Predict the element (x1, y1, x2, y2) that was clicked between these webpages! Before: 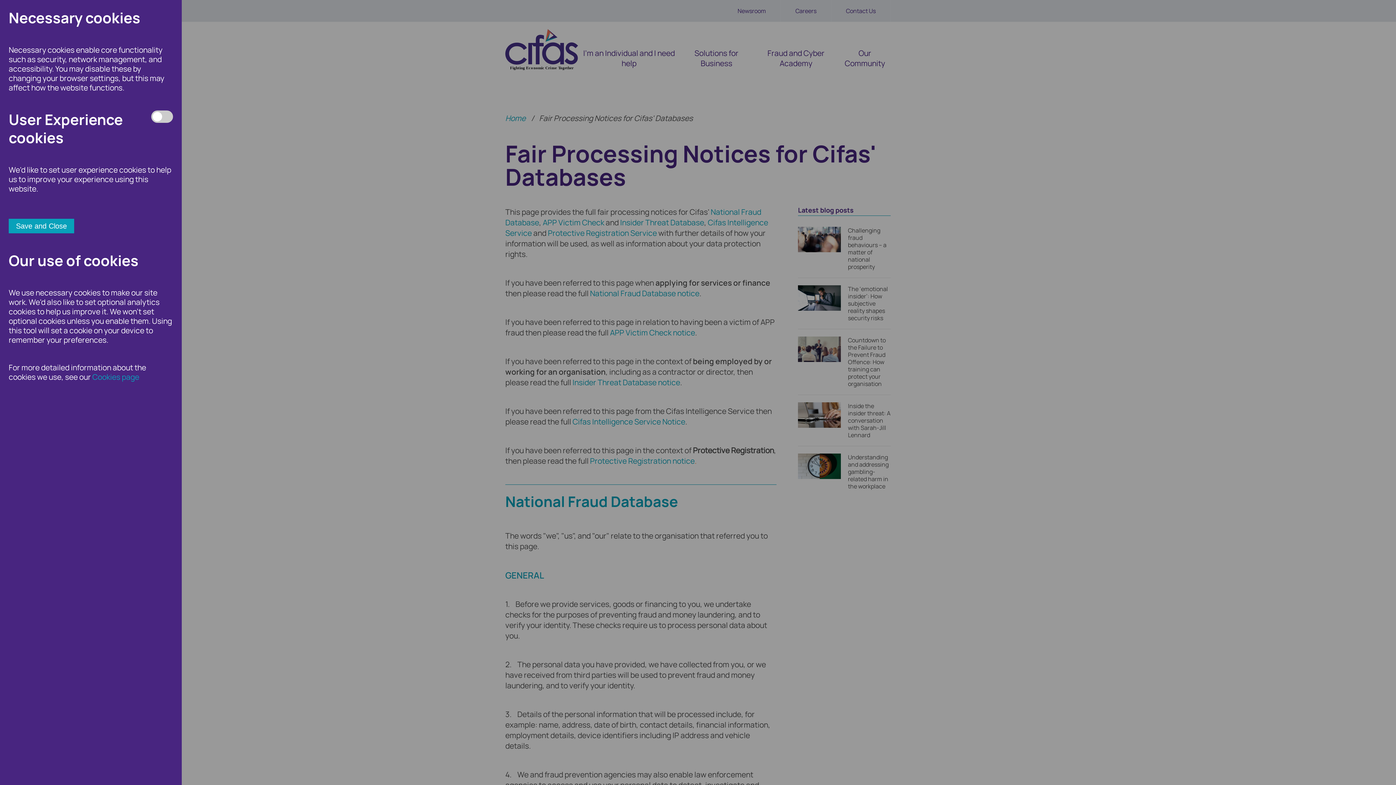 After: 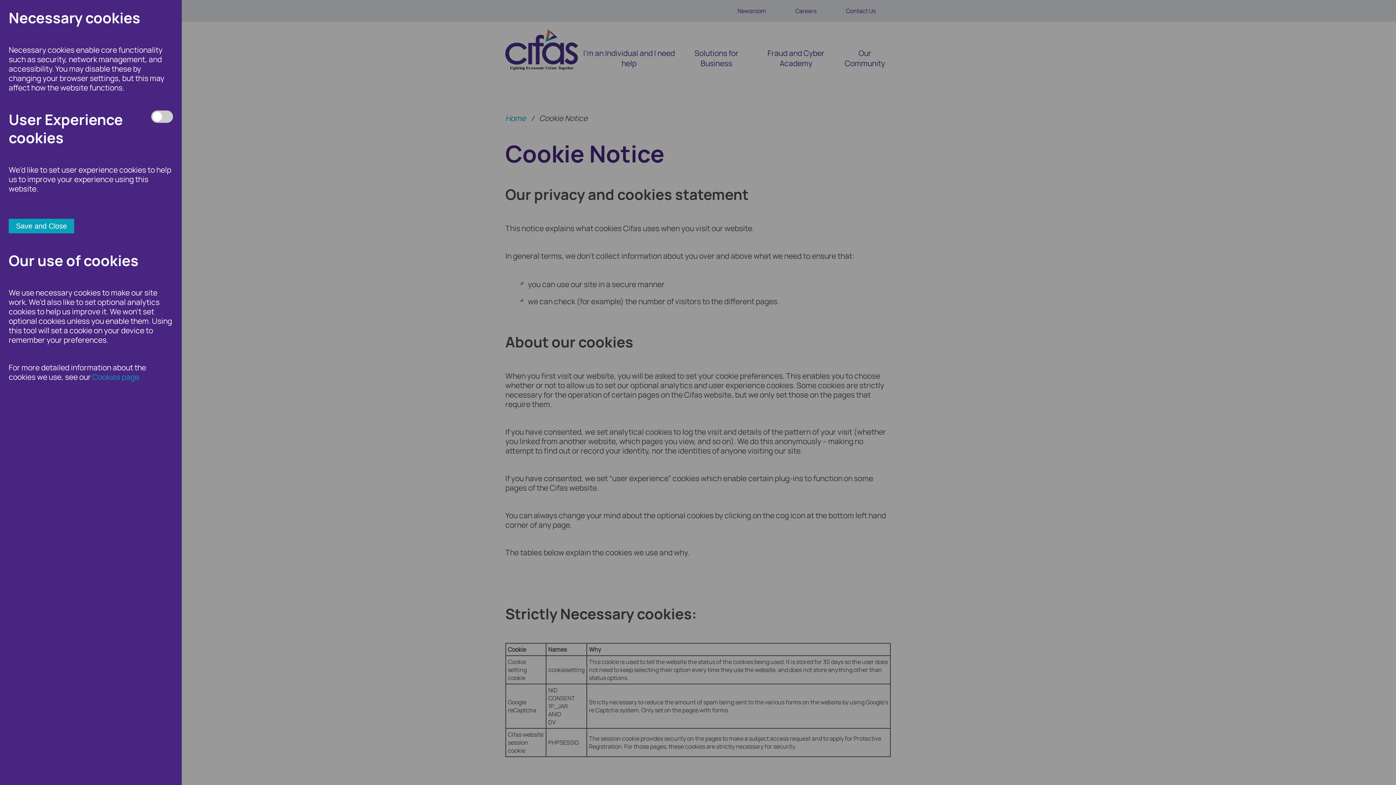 Action: bbox: (92, 372, 139, 382) label: Cookies page